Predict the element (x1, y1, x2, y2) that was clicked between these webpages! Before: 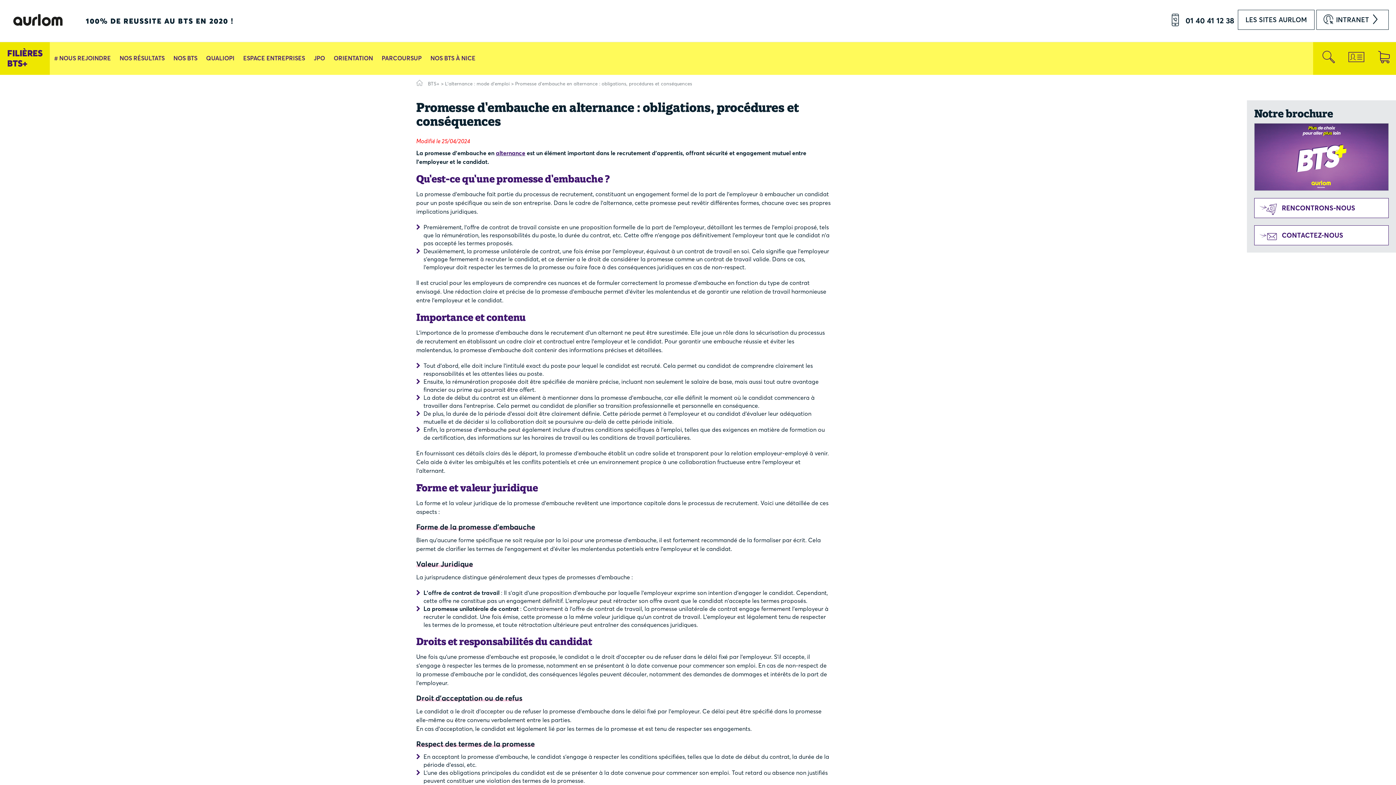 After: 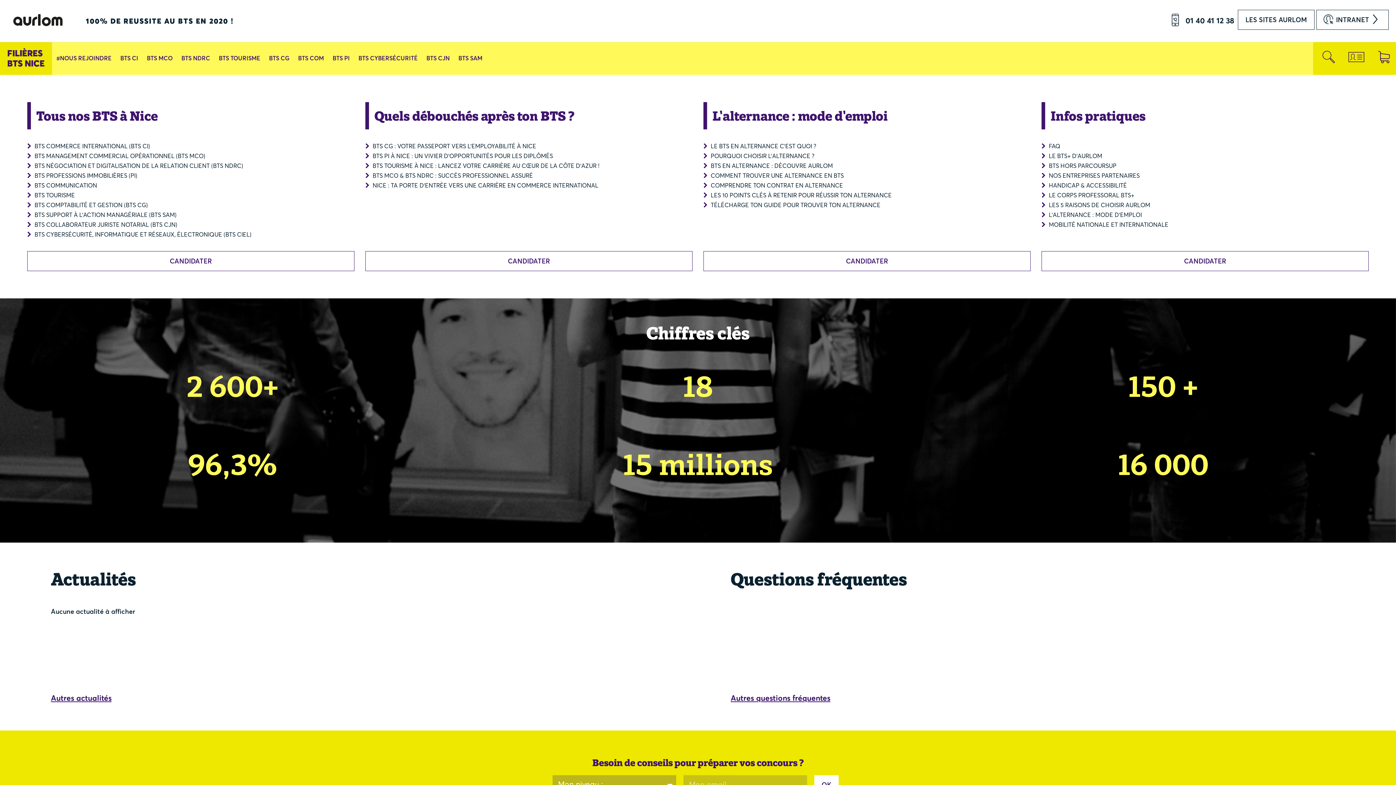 Action: bbox: (426, 42, 480, 74) label: NOS BTS À NICE